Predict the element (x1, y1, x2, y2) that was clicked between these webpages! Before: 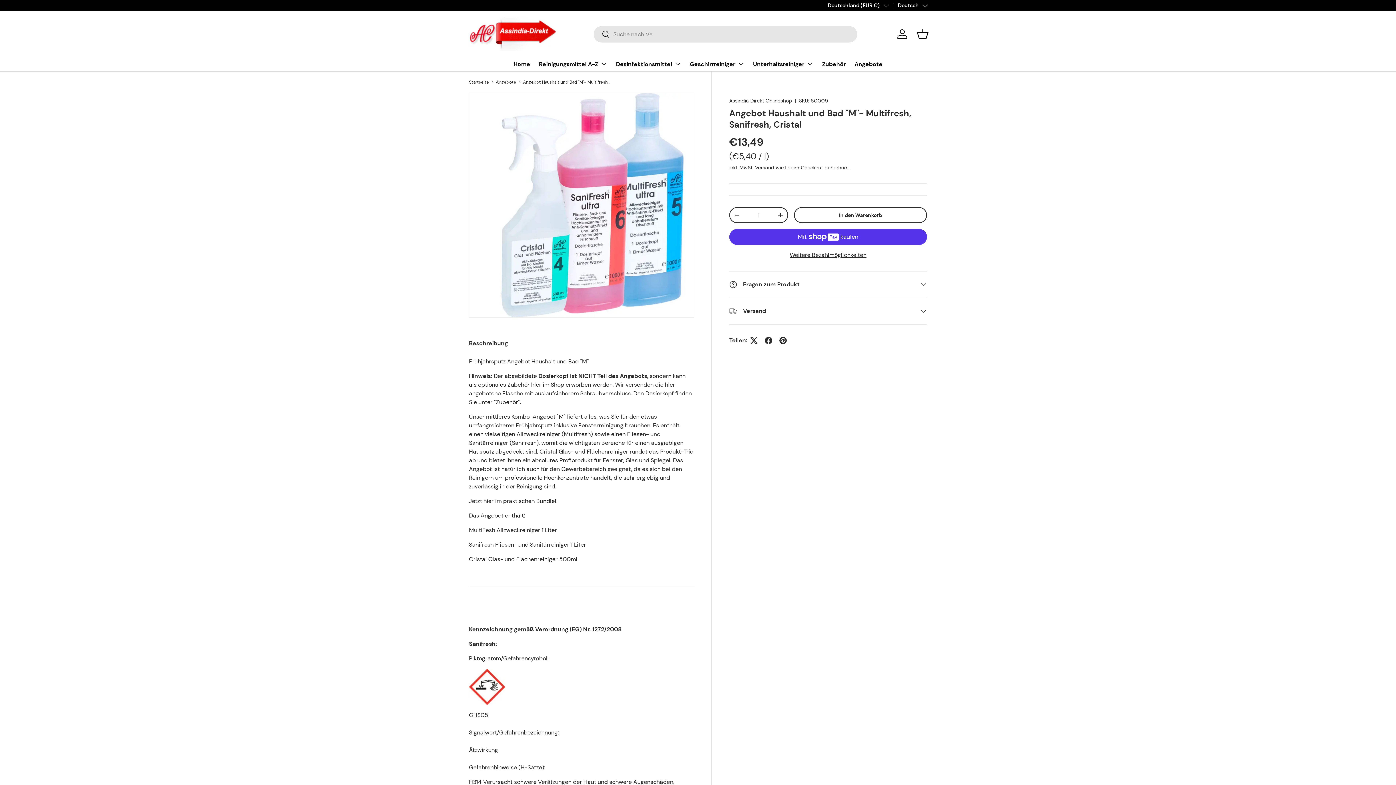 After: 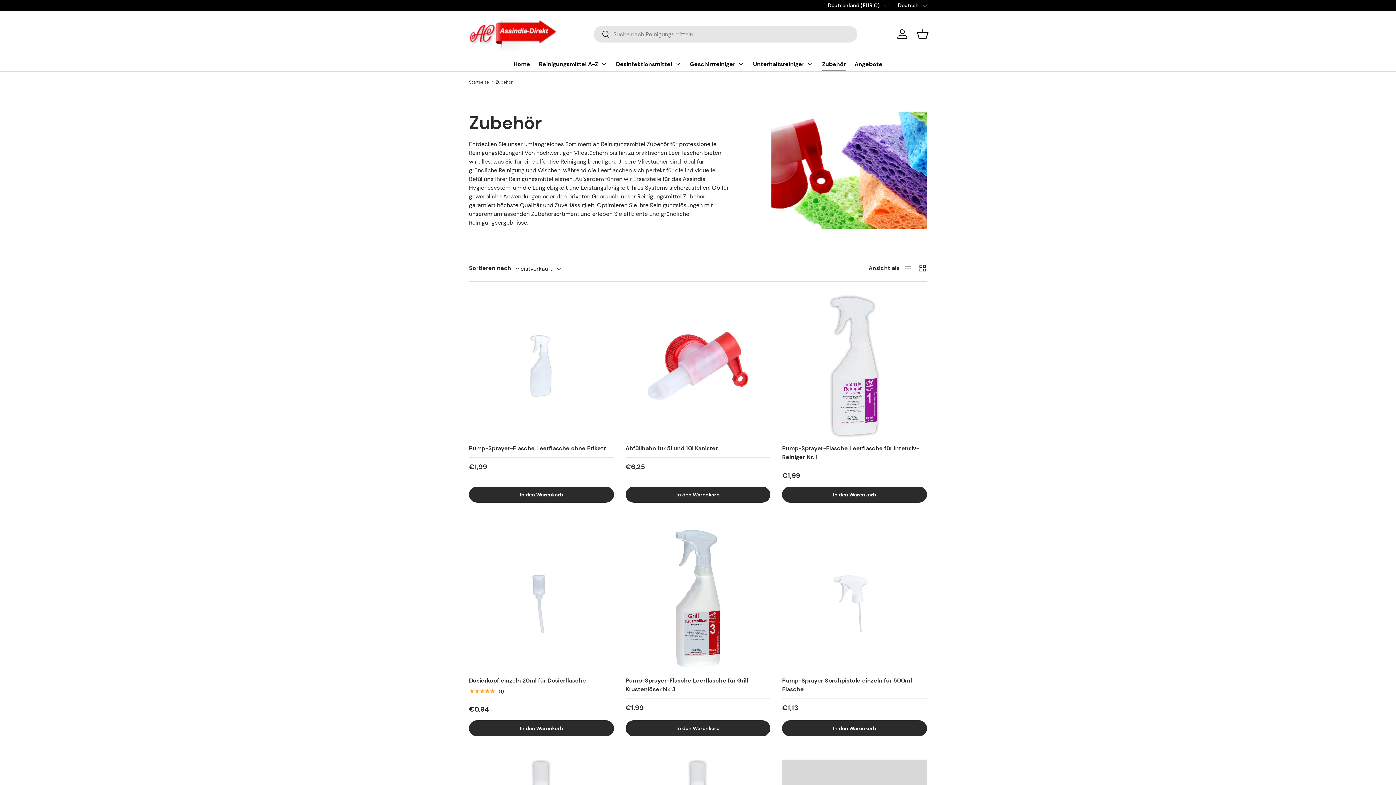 Action: label: Zubehör bbox: (822, 57, 846, 71)